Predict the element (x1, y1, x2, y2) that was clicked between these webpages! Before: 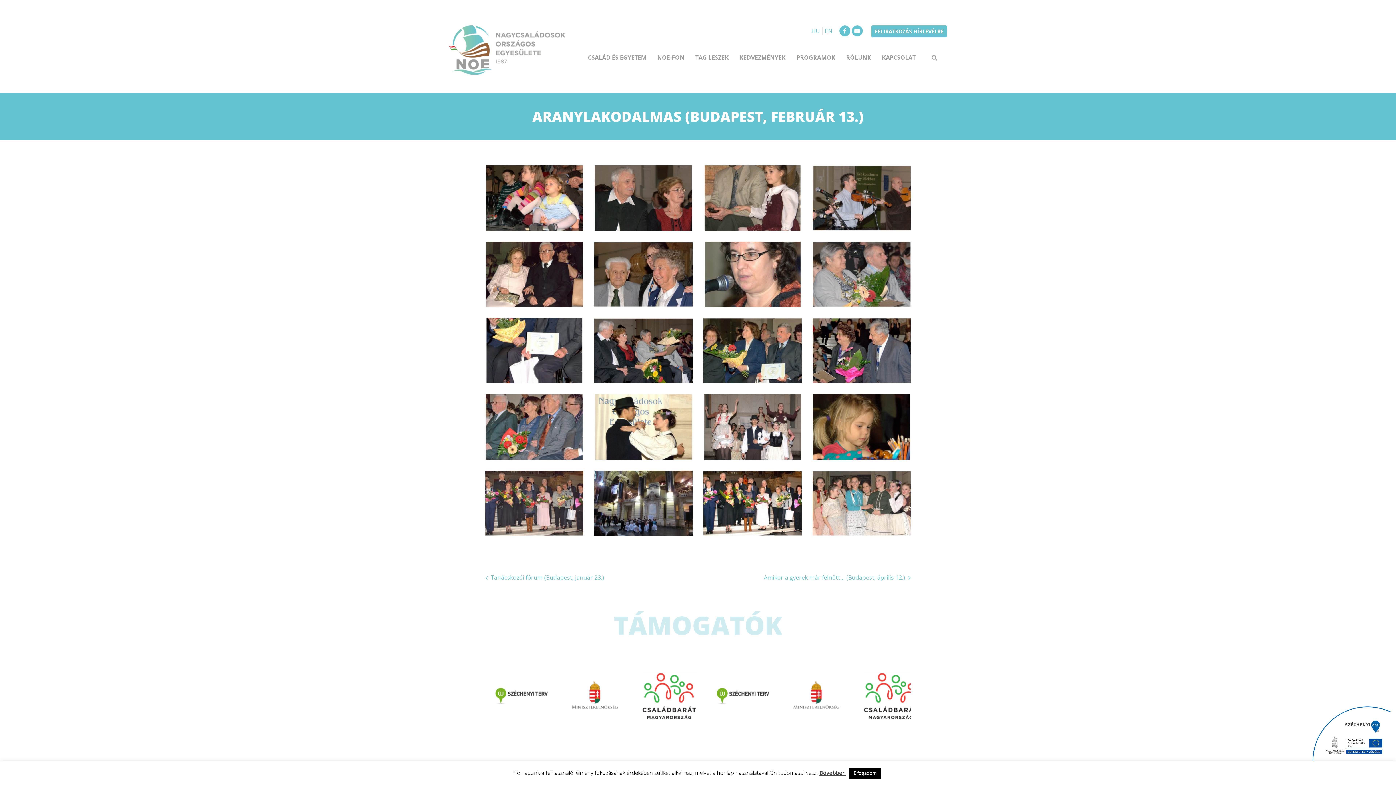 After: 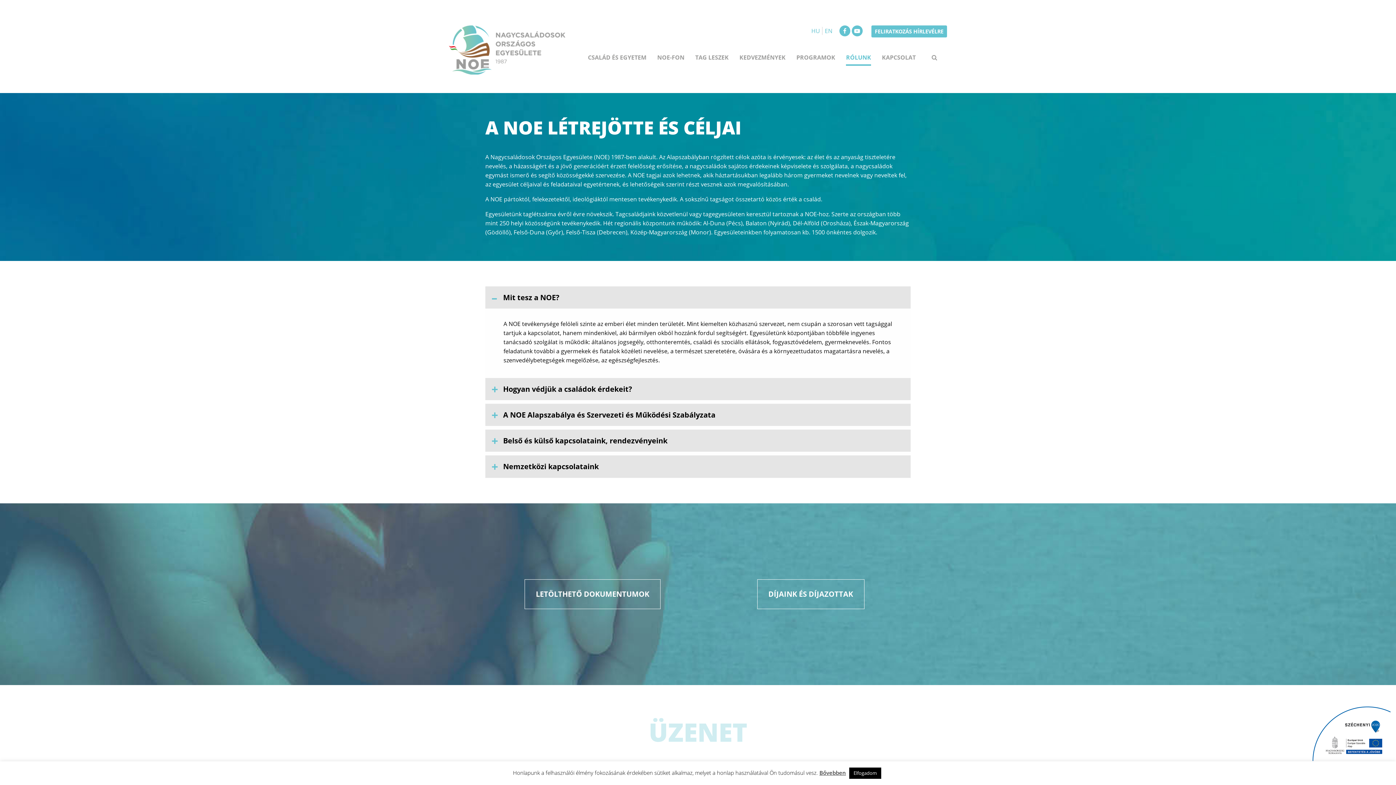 Action: bbox: (846, 50, 871, 65) label: RÓLUNK